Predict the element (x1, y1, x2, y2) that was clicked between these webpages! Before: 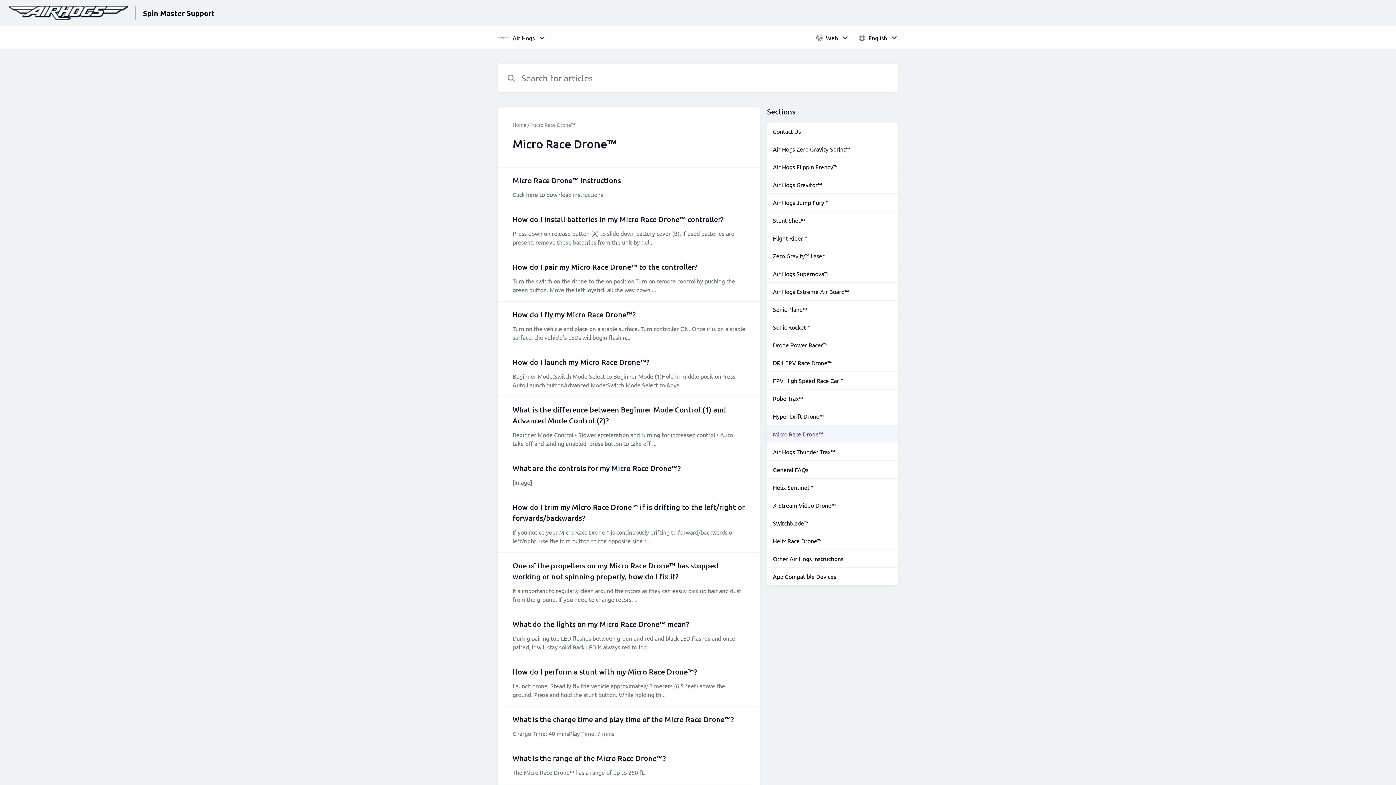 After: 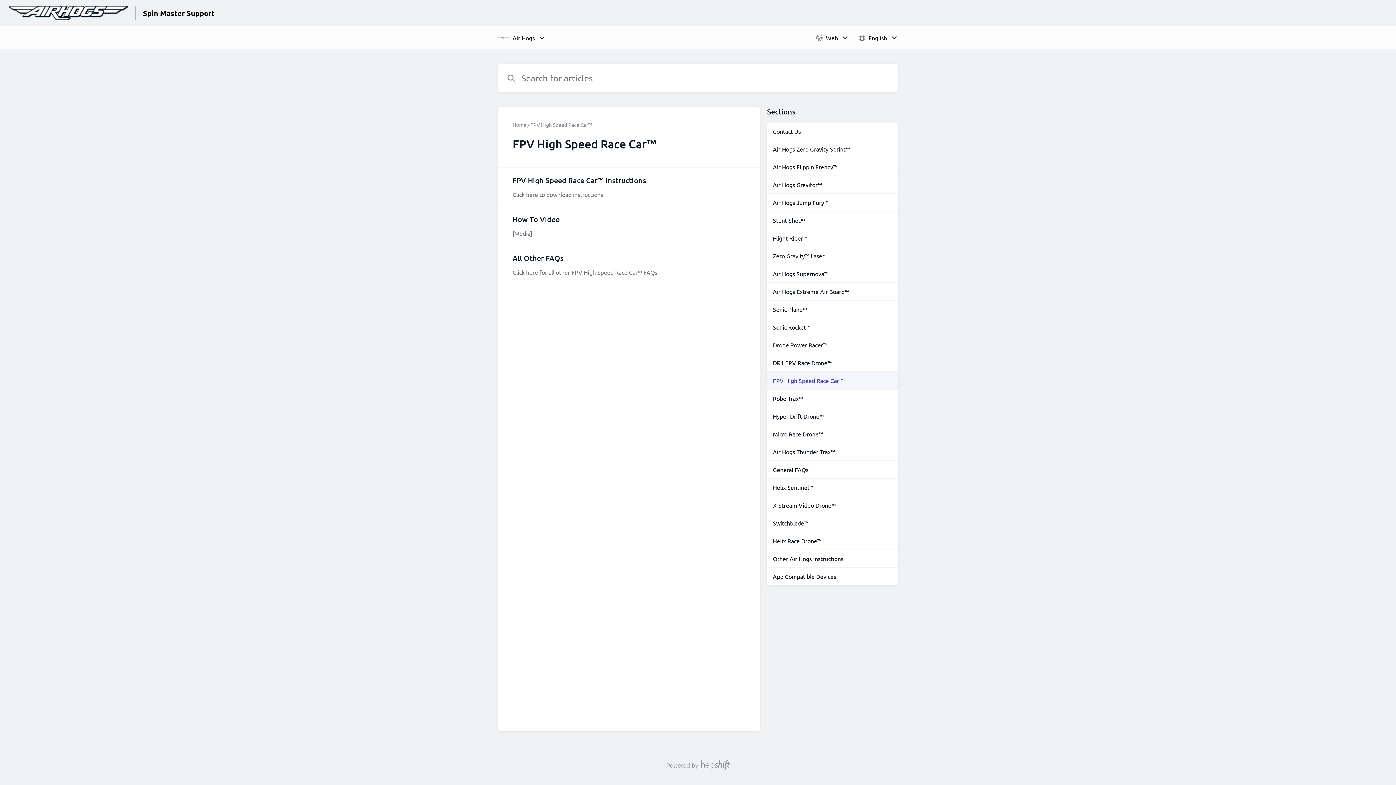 Action: bbox: (767, 372, 898, 389) label: FPV High Speed Race Car™